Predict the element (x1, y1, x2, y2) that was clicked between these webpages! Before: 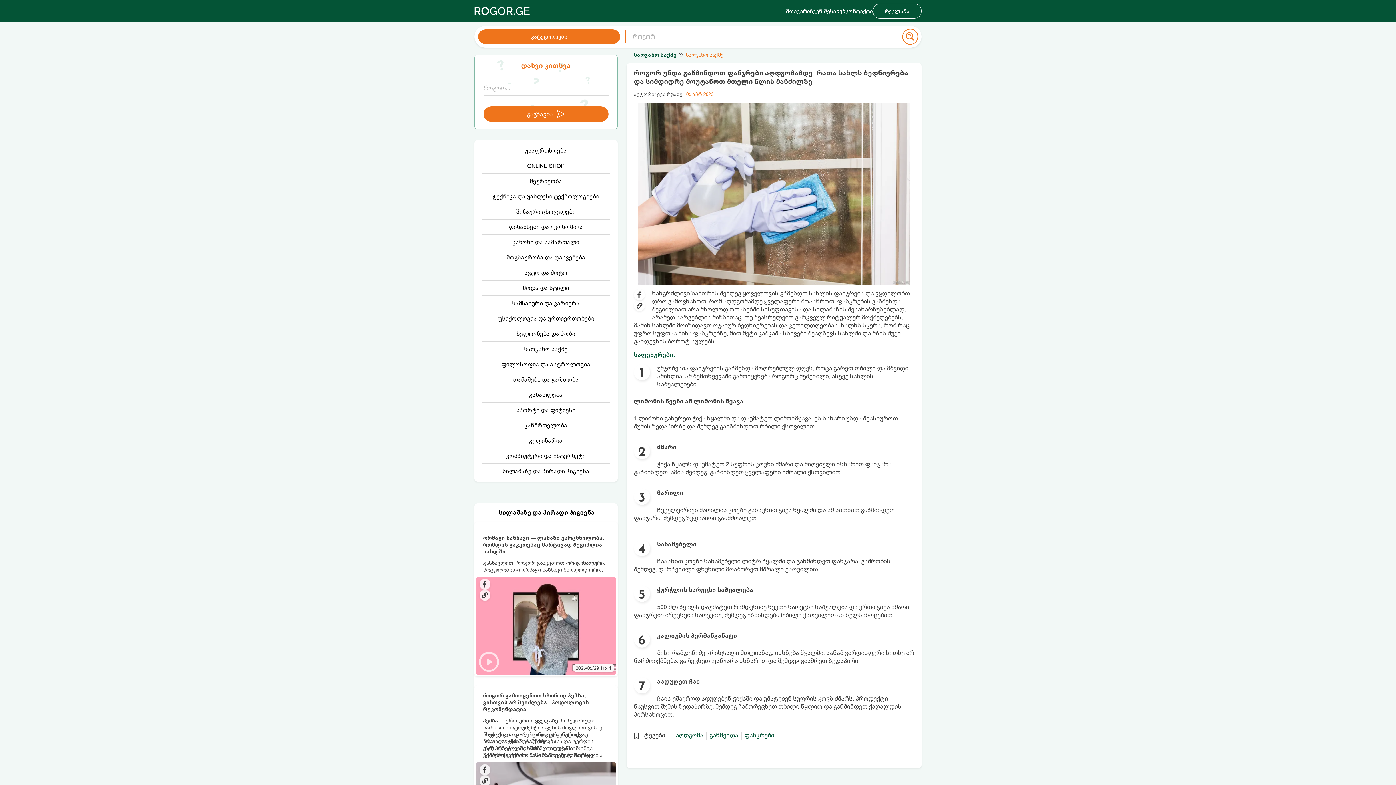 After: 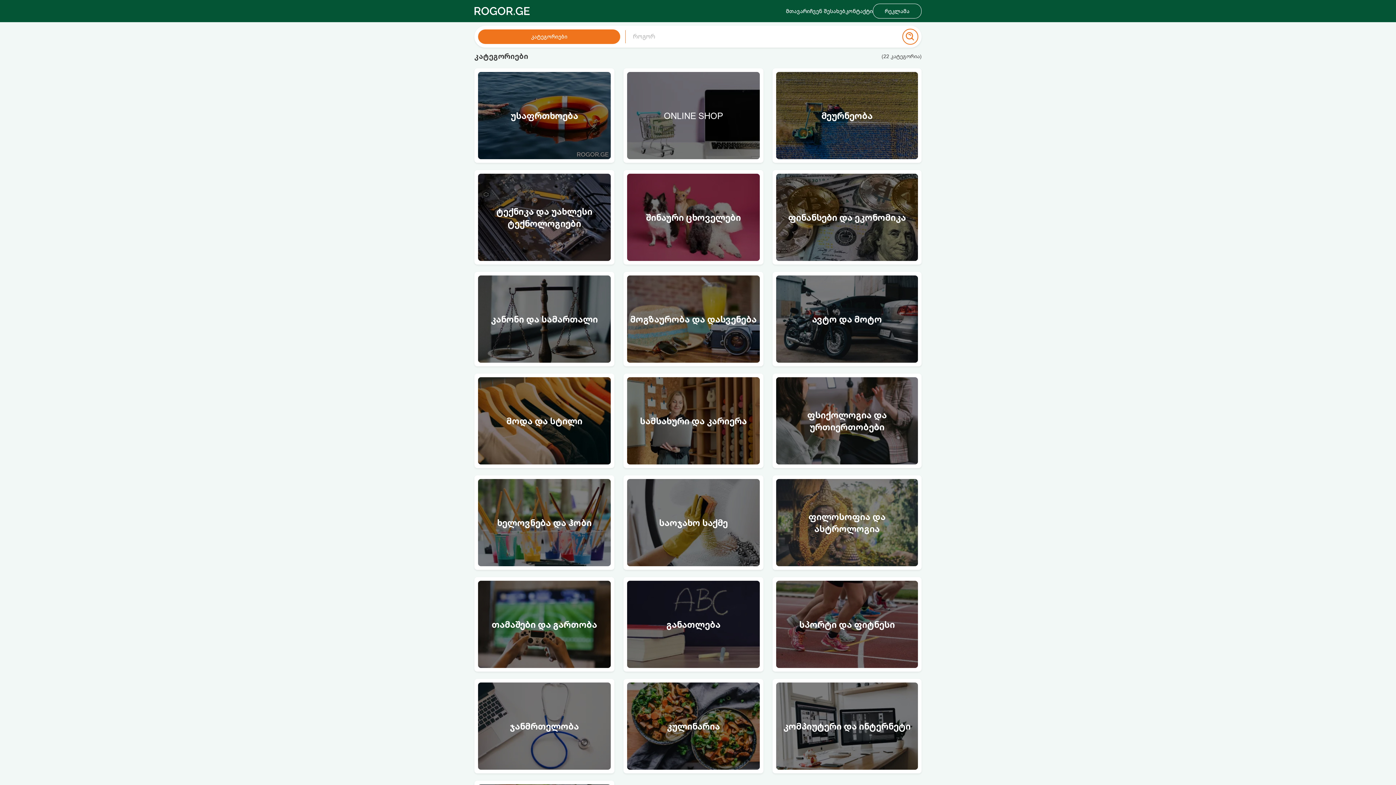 Action: label: კატეგორიები bbox: (478, 29, 620, 44)